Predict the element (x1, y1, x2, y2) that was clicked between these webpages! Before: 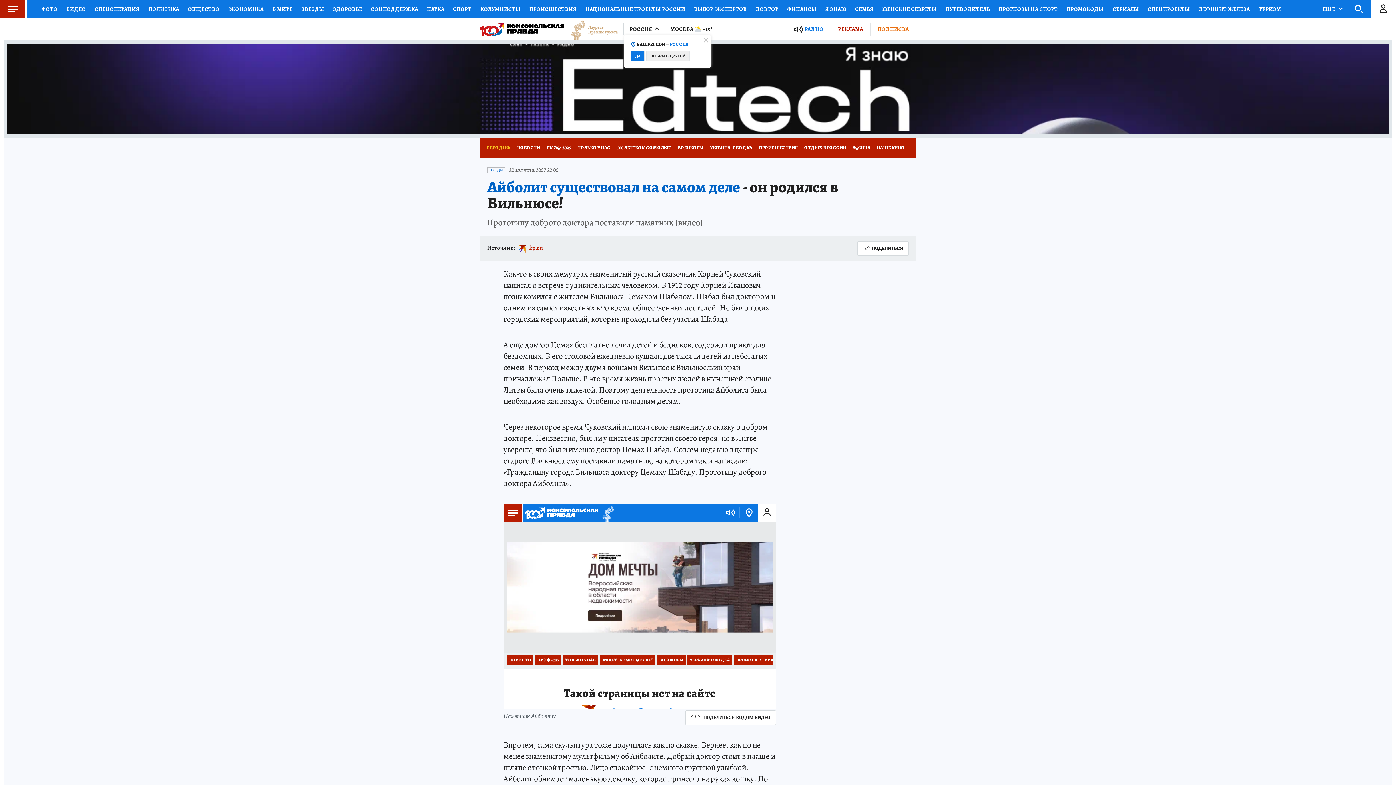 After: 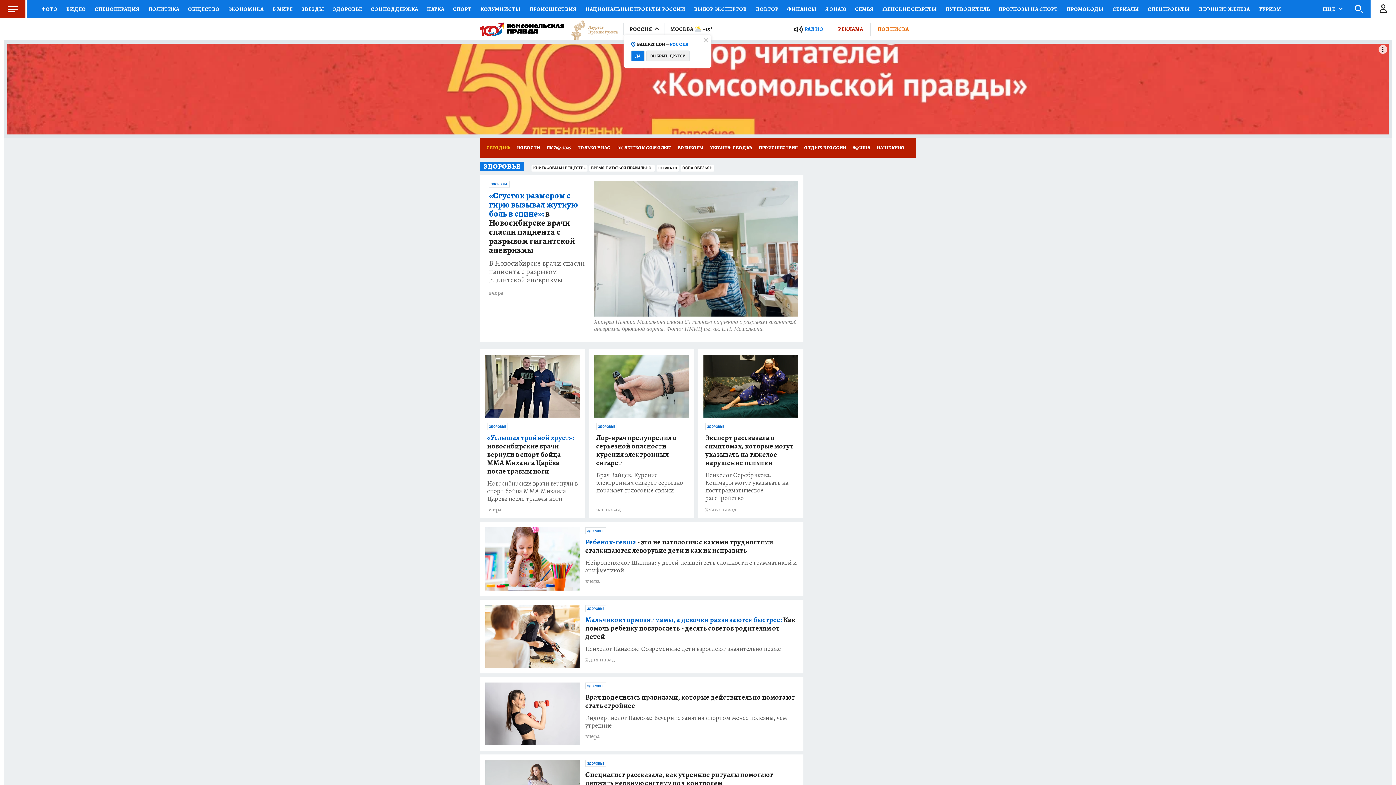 Action: bbox: (328, 0, 366, 18) label: ЗДОРОВЬЕ